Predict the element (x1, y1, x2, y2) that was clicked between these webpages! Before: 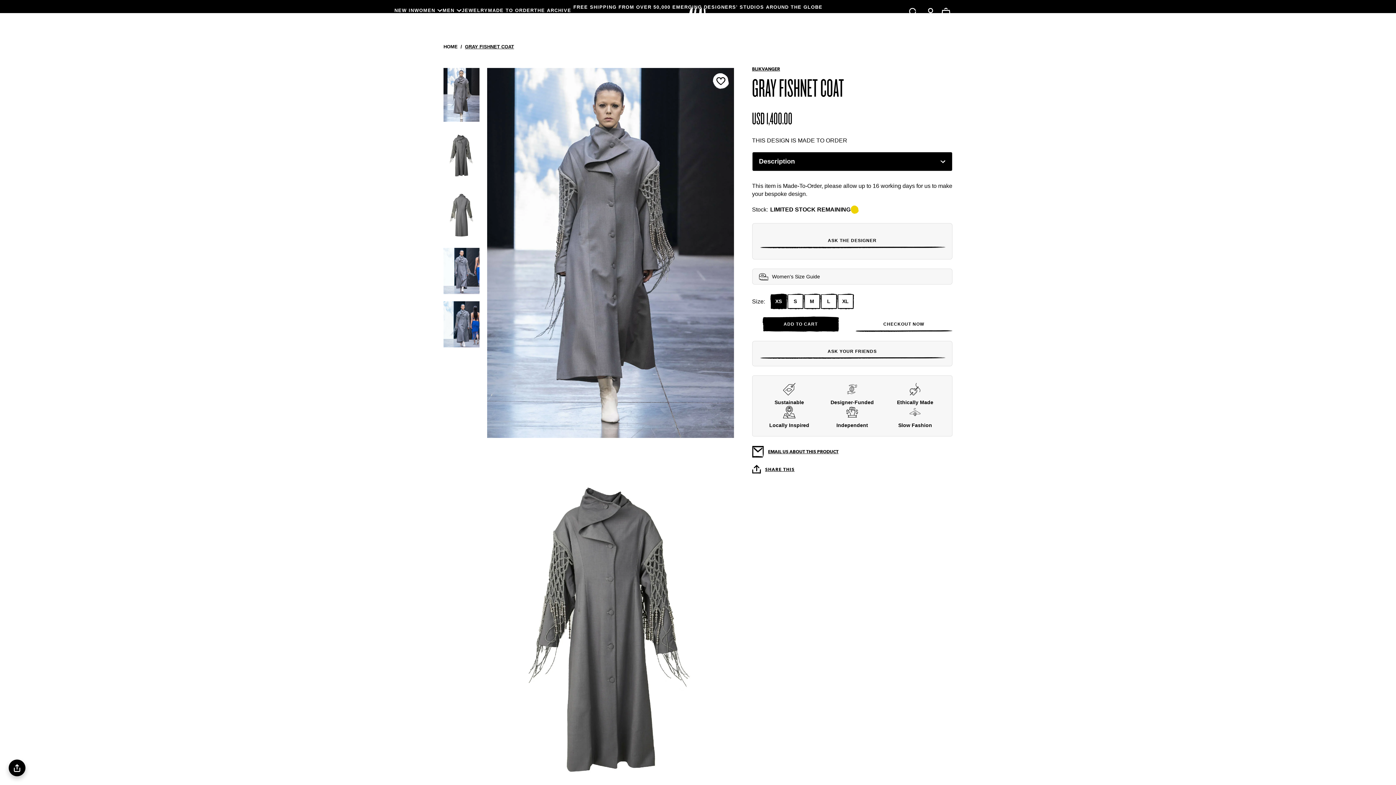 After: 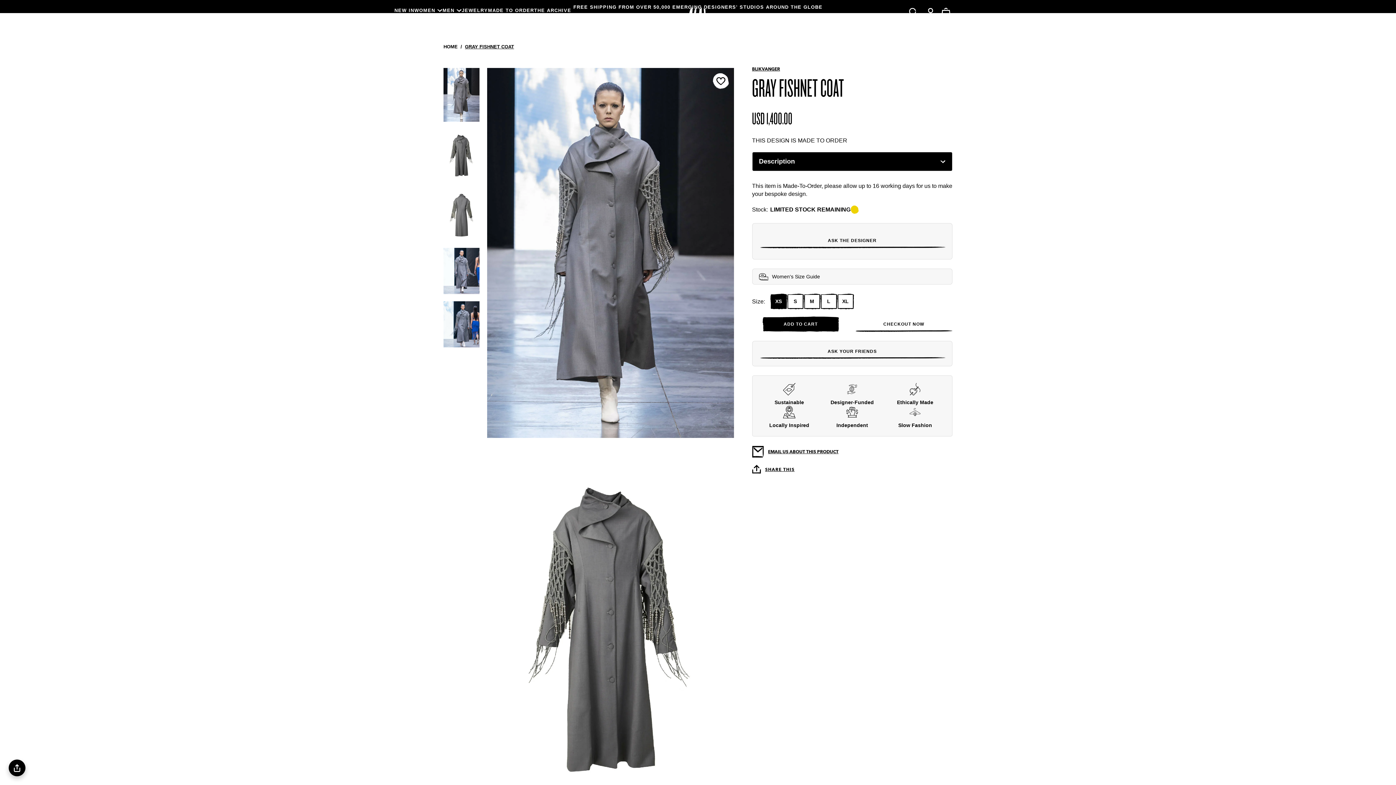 Action: bbox: (0, 0, 1396, 13) label: FREE SHIPPING FROM OVER 50,000 EMERGING DESIGNERS' STUDIOS AROUND THE GLOBE